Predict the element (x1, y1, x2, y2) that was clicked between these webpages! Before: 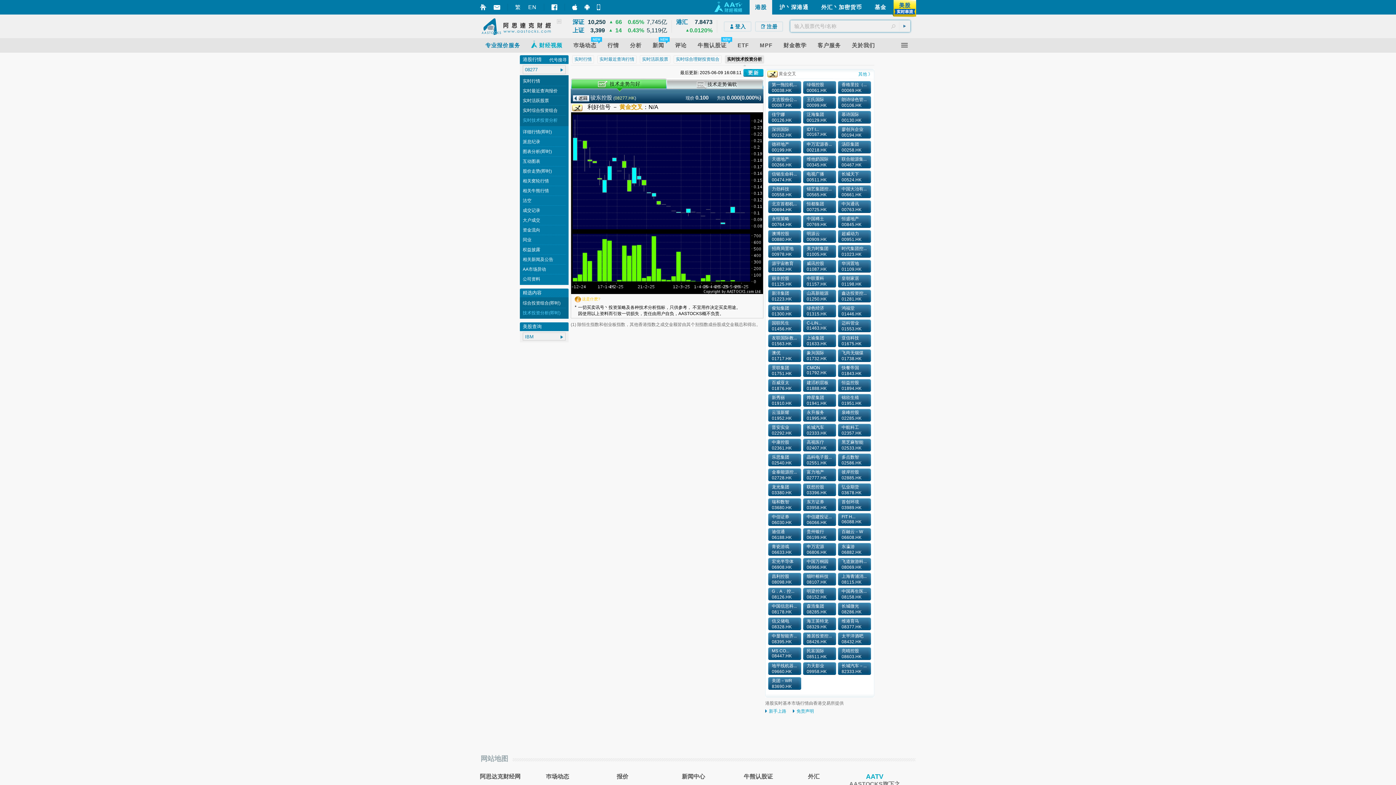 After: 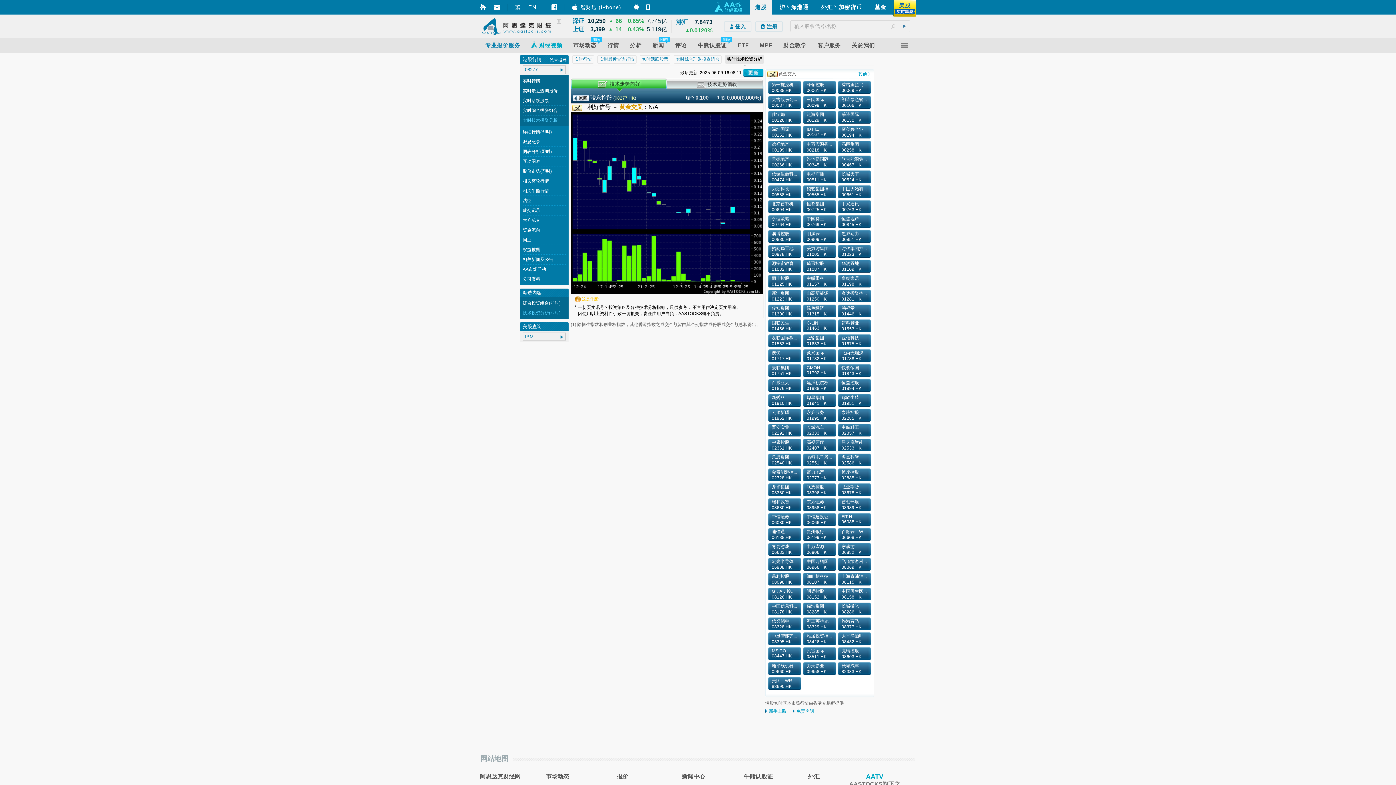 Action: bbox: (572, 3, 577, 10) label: 	智财迅 (iPhone)